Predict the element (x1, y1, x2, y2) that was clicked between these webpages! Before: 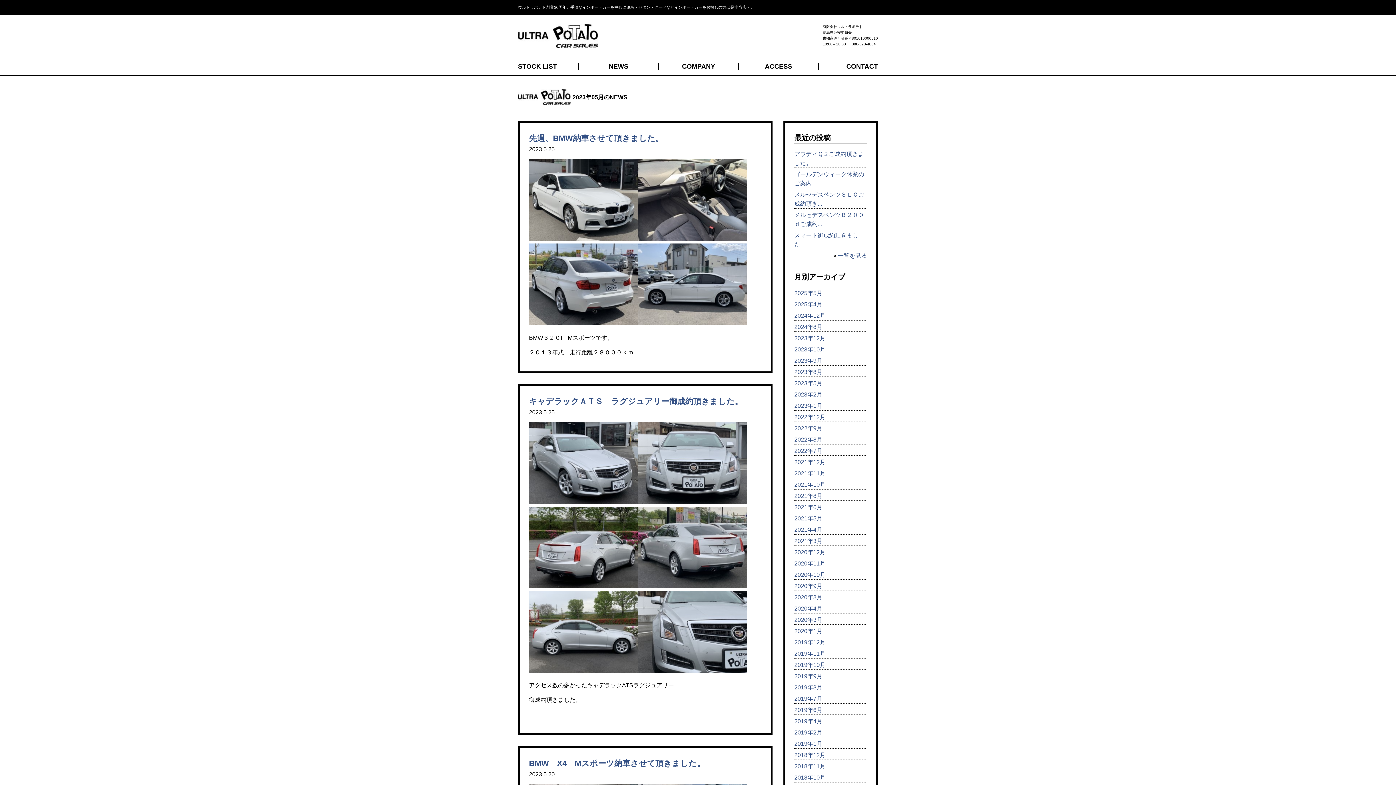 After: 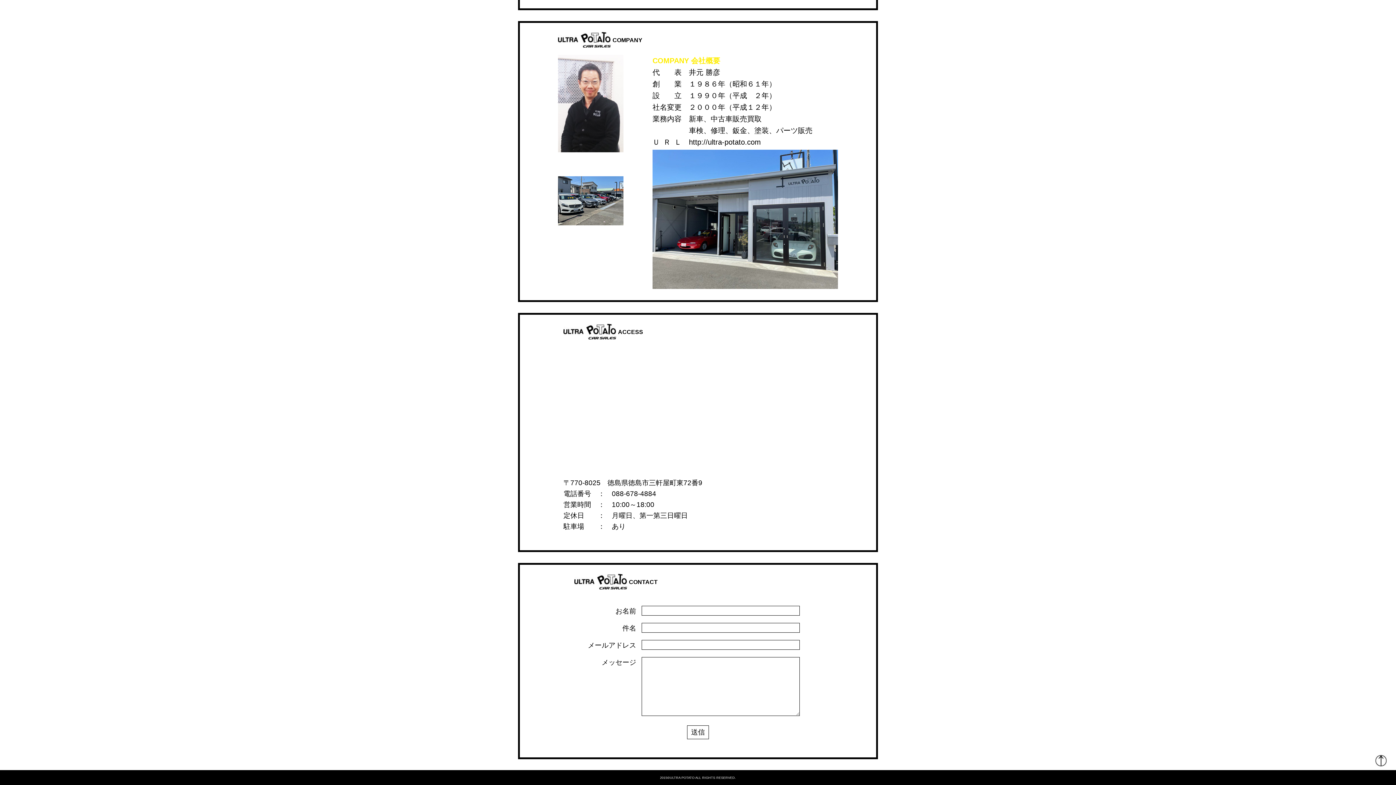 Action: label: COMPANY bbox: (658, 63, 738, 69)